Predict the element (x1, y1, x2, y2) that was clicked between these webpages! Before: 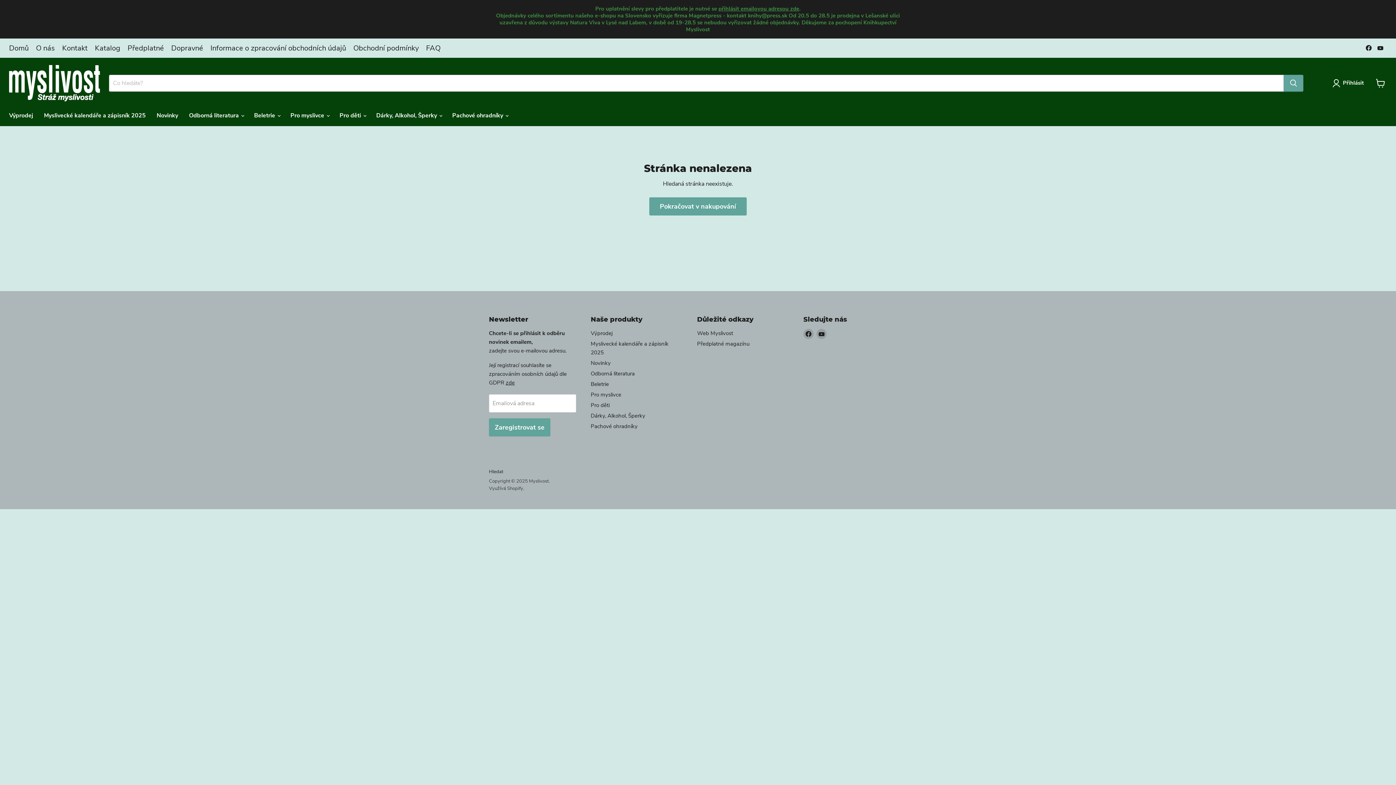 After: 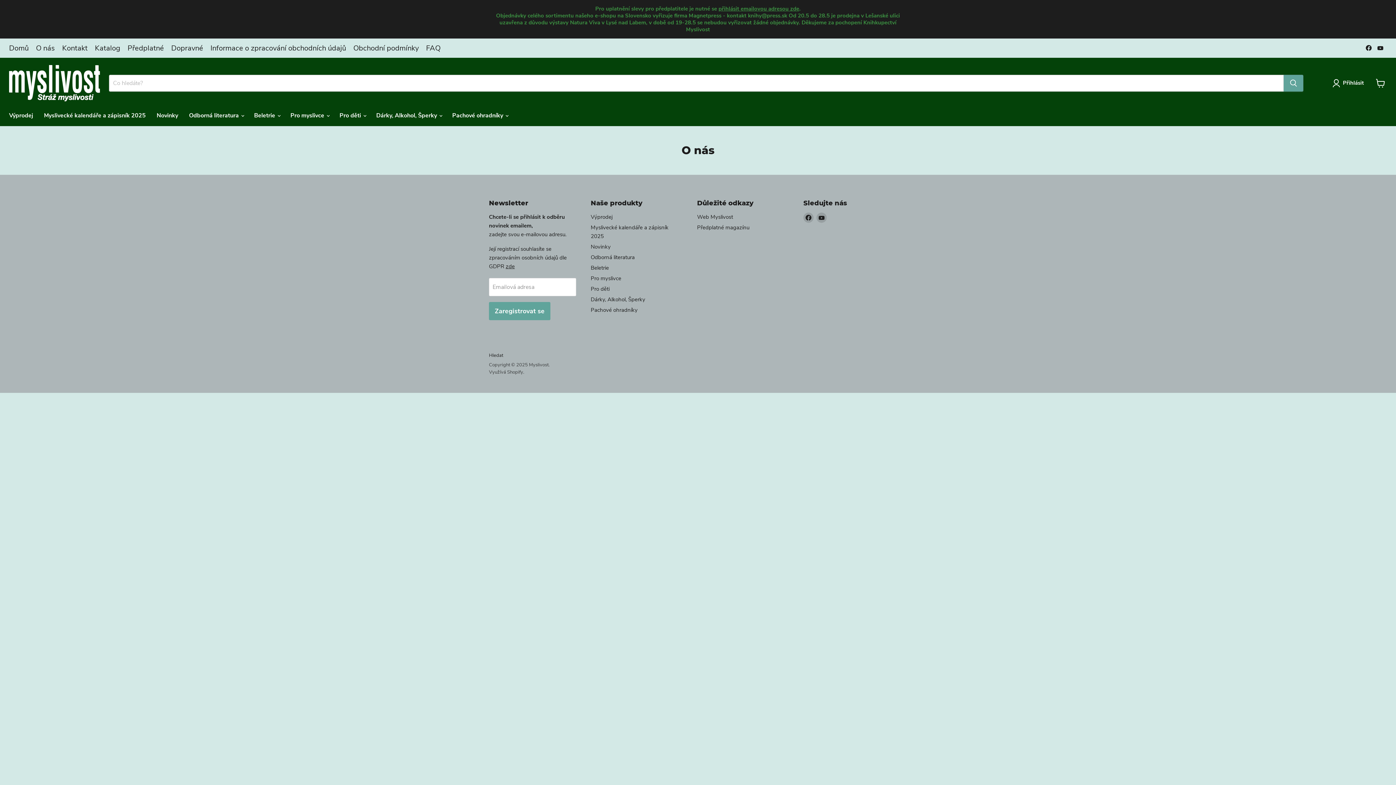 Action: bbox: (36, 43, 54, 52) label: O nás